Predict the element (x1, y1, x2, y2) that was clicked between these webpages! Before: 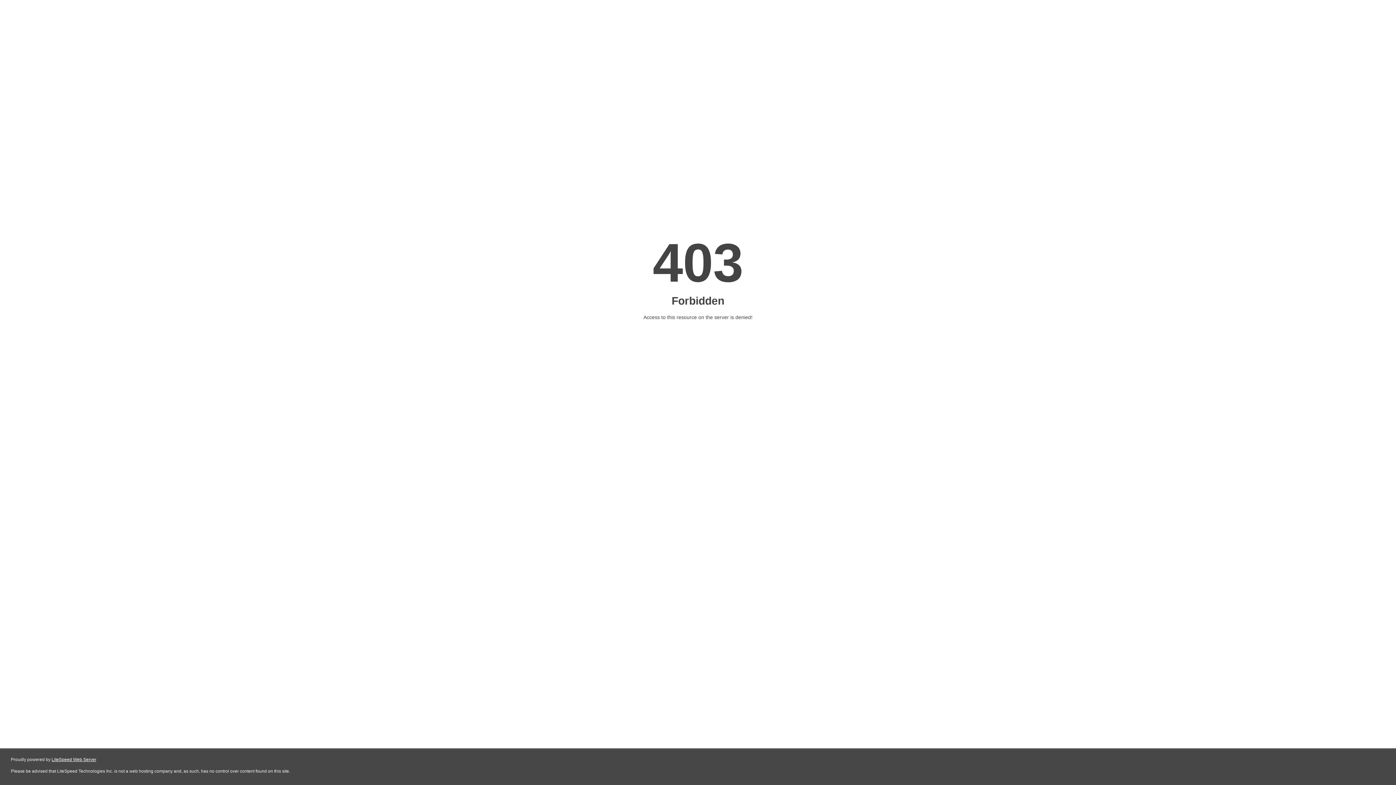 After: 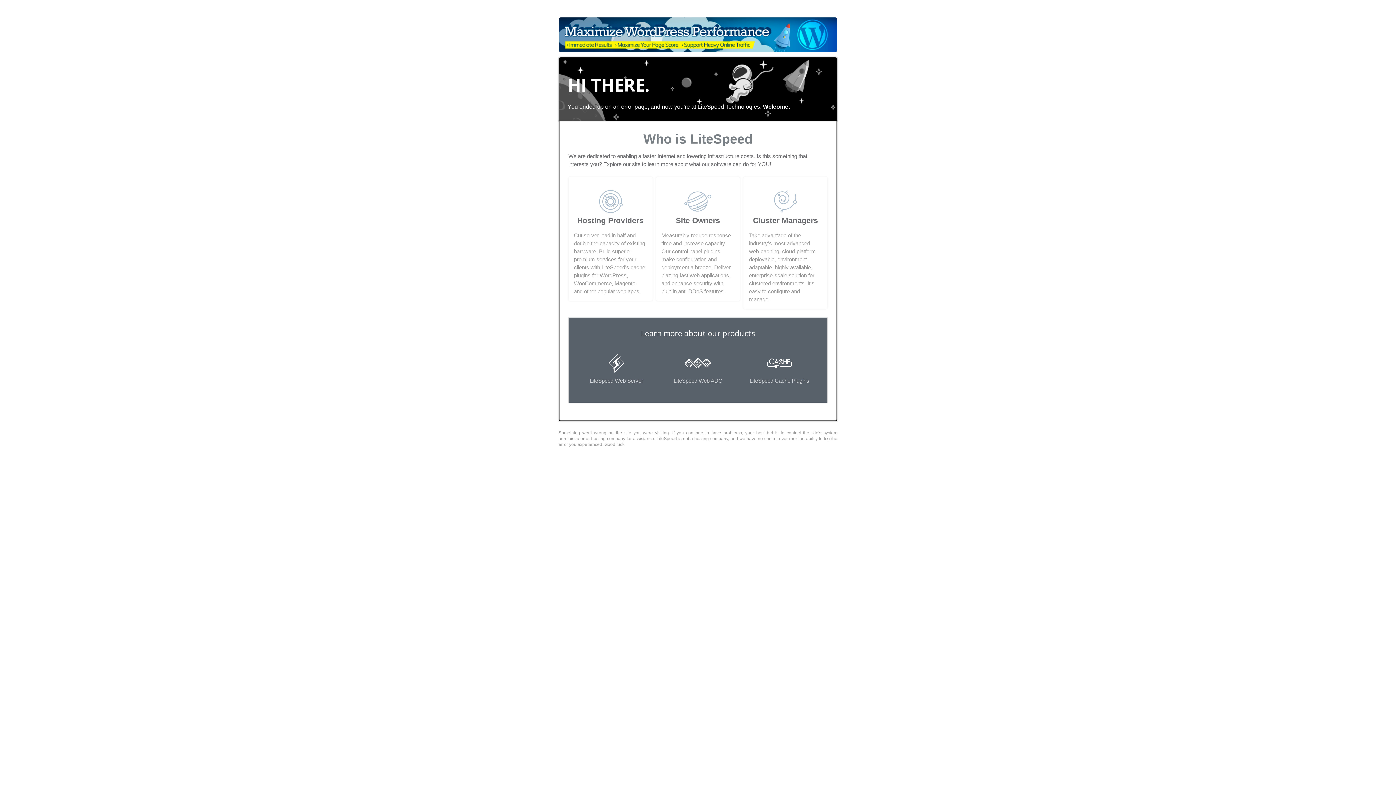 Action: label: LiteSpeed Web Server bbox: (51, 757, 96, 762)